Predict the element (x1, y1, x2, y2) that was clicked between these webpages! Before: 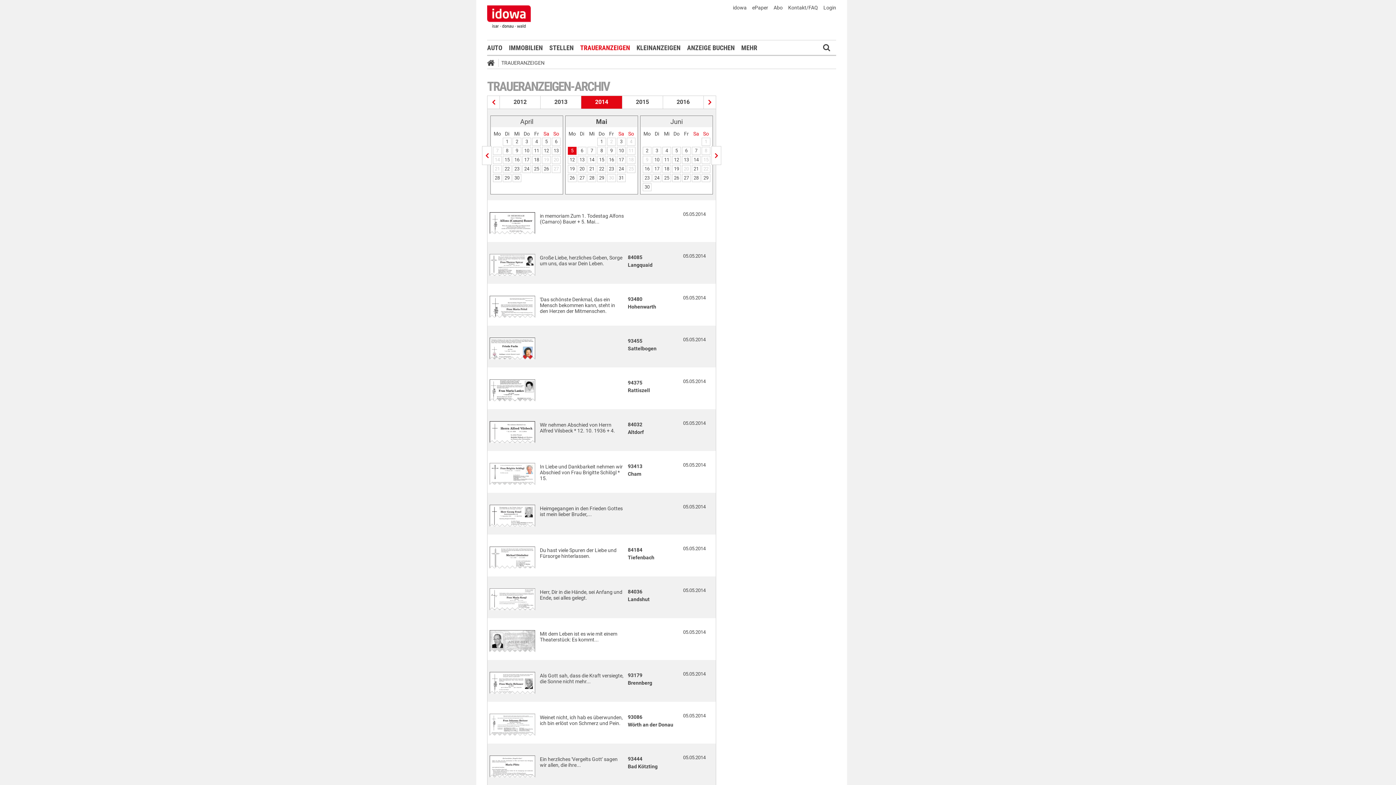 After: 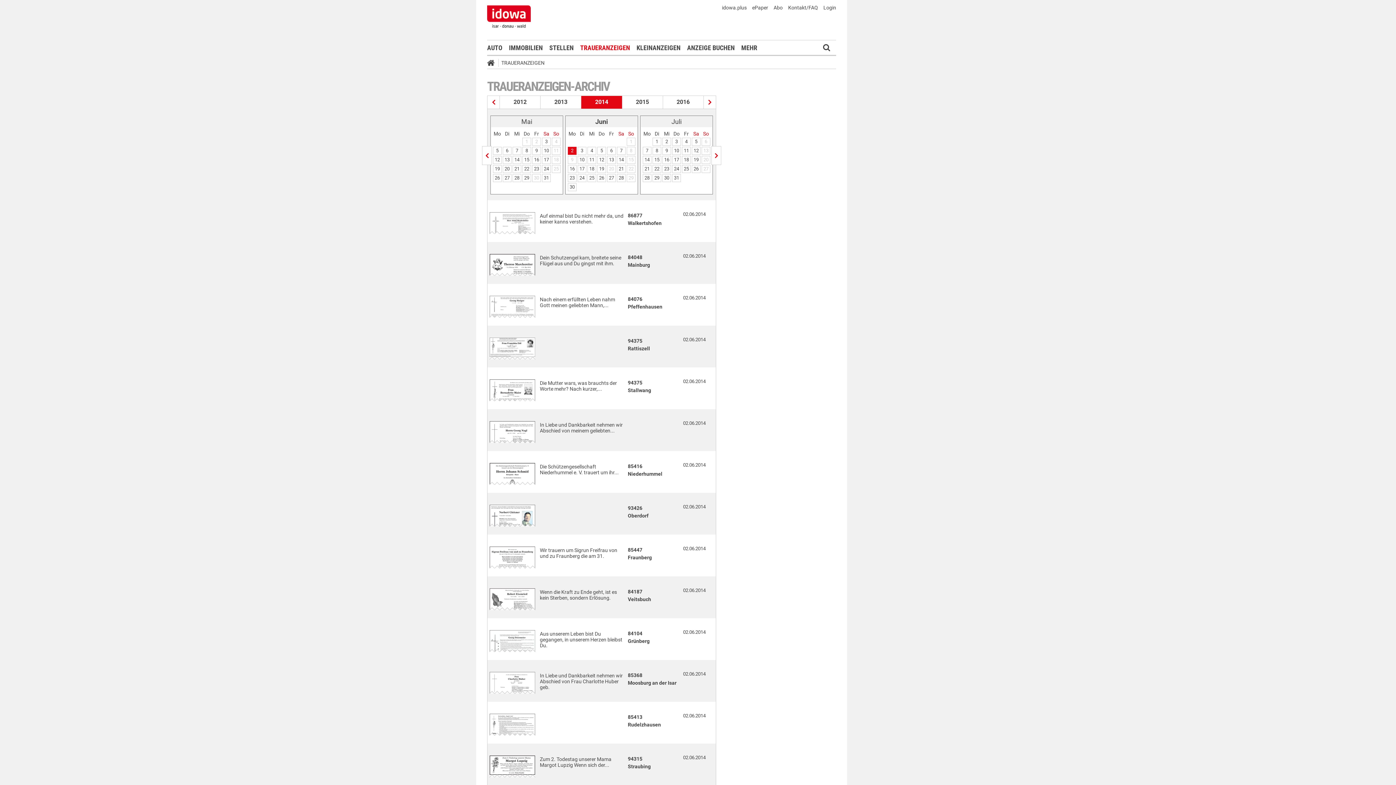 Action: bbox: (711, 146, 721, 164)